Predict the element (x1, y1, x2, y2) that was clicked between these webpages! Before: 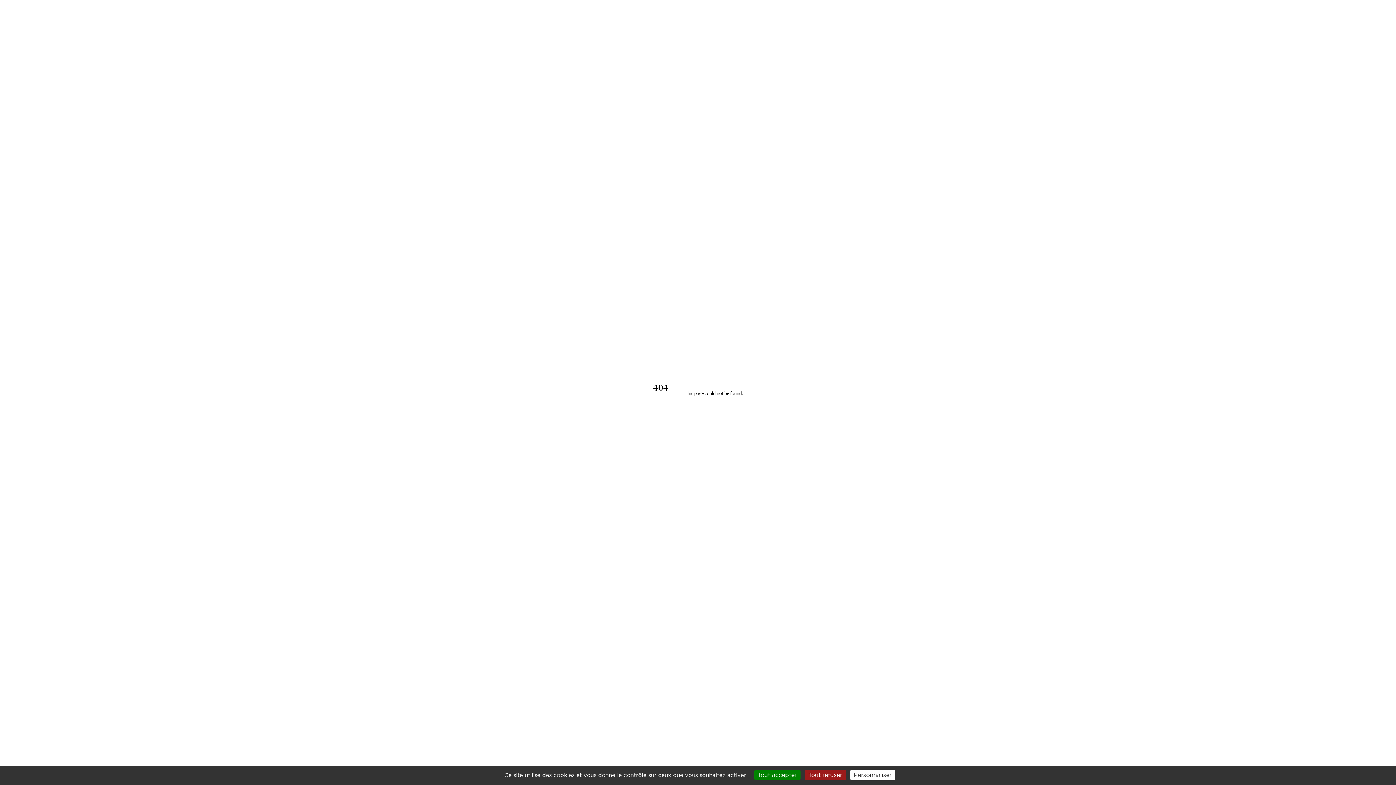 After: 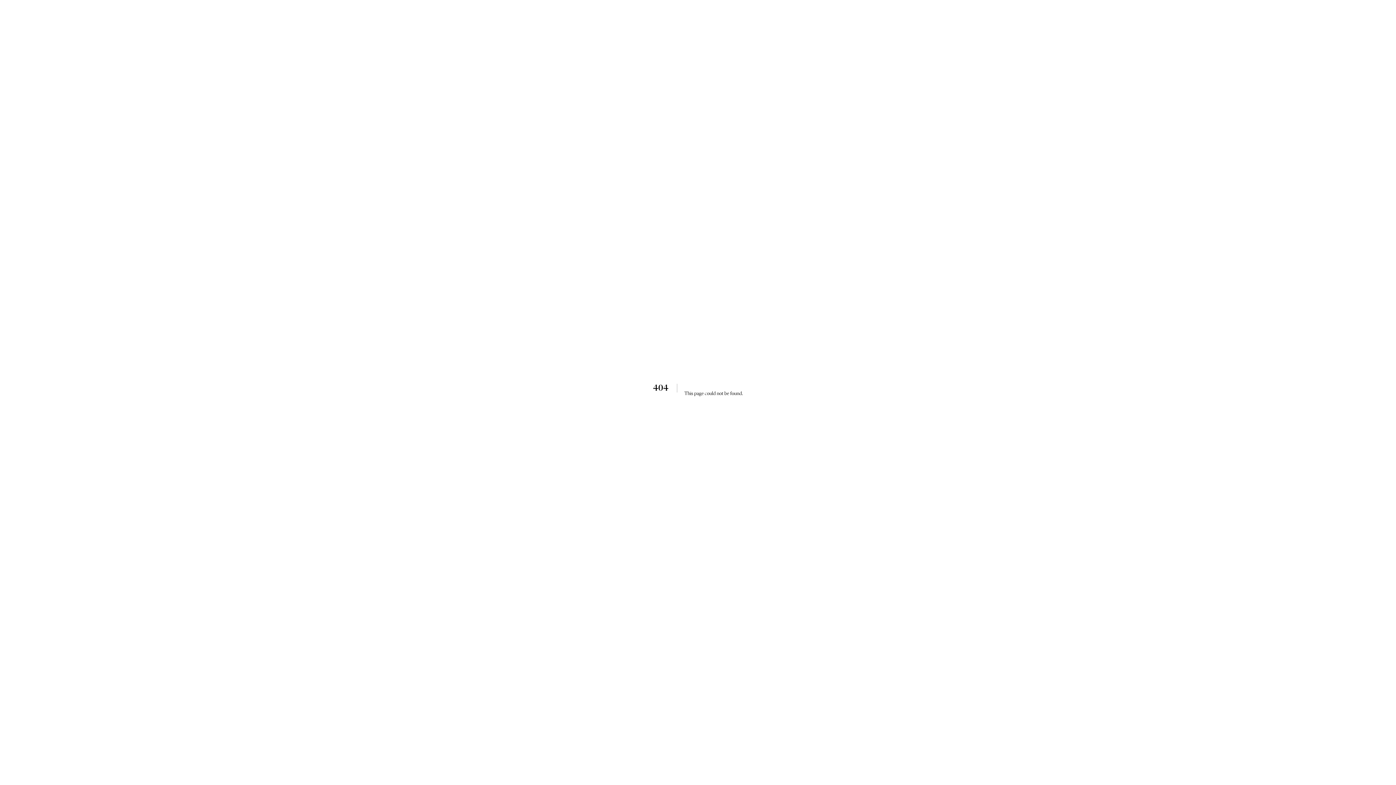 Action: label: Tout refuser bbox: (804, 770, 846, 780)